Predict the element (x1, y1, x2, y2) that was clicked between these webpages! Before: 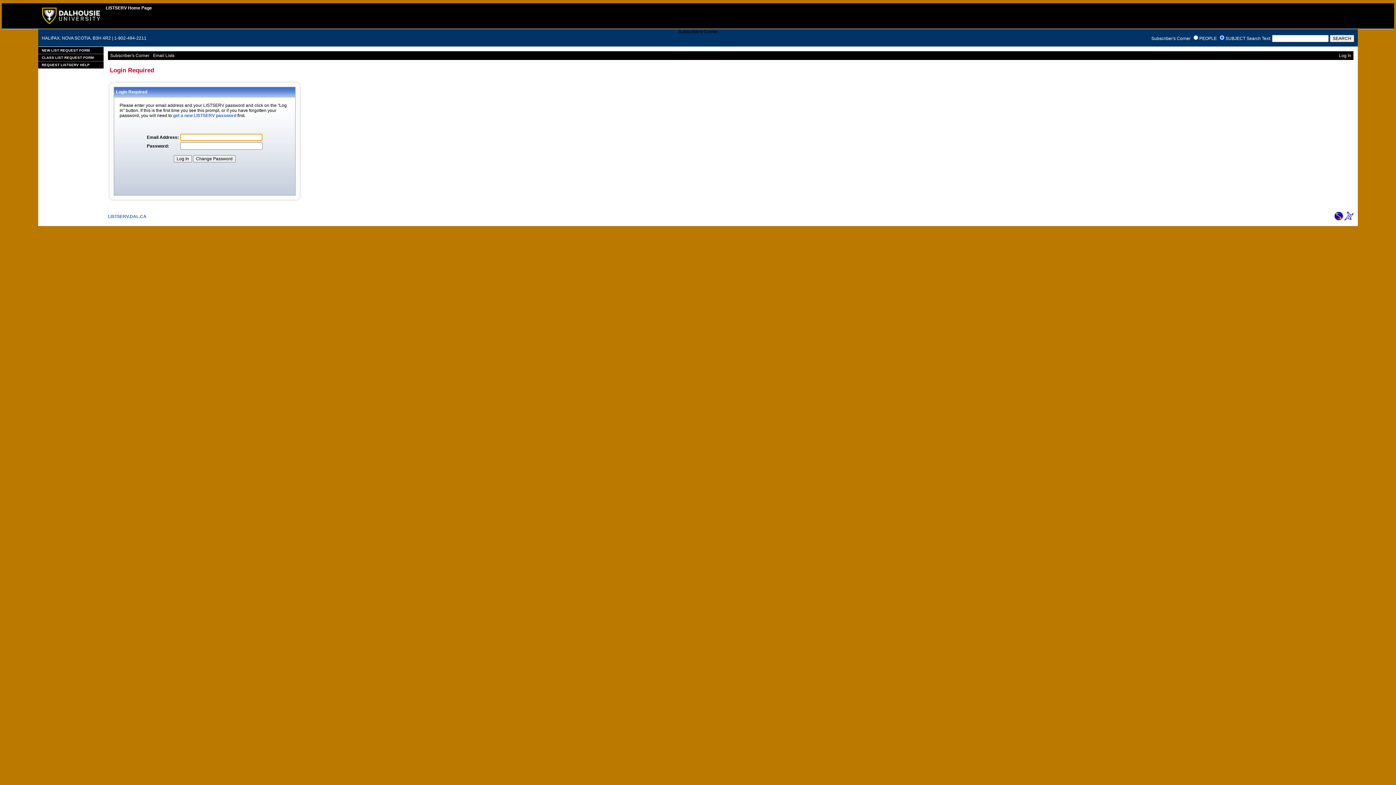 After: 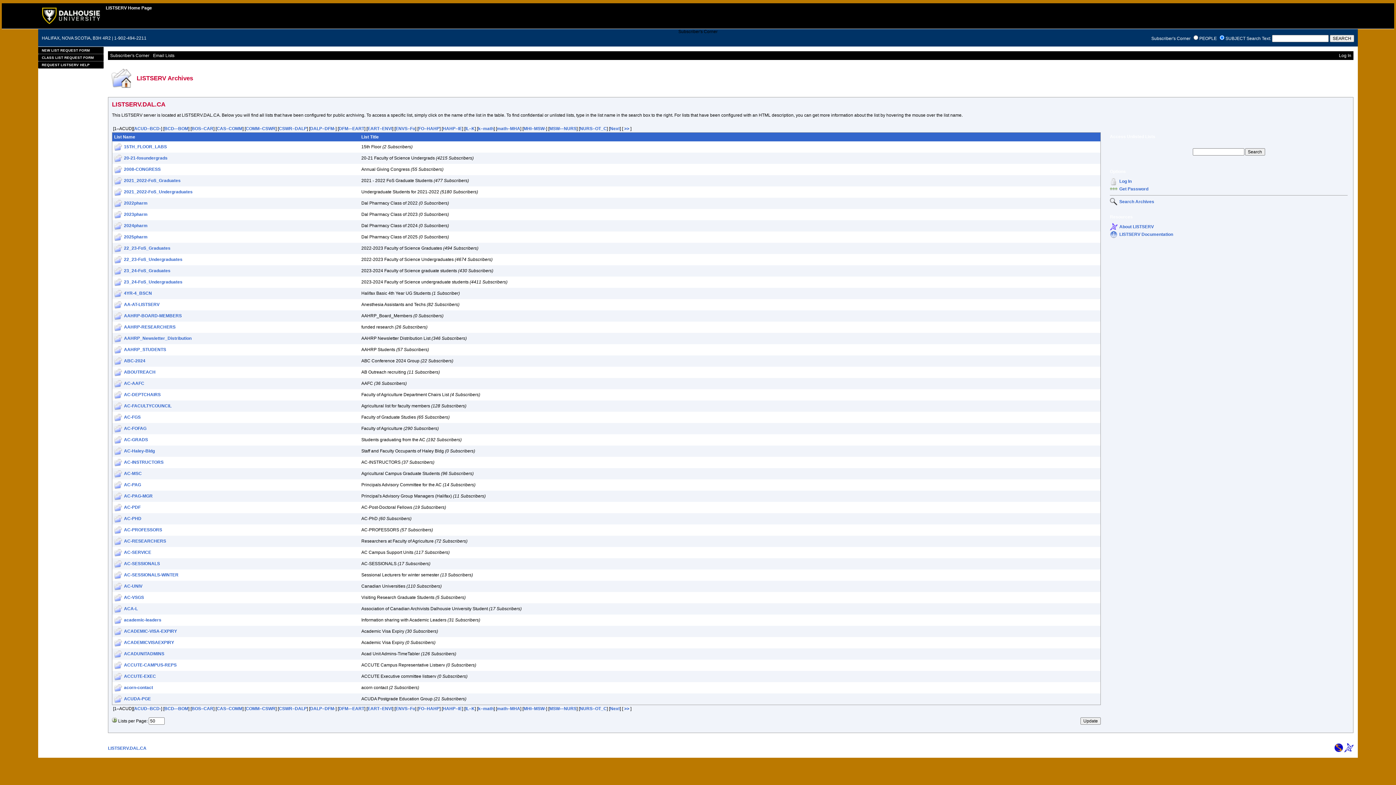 Action: bbox: (105, 5, 152, 10) label: LISTSERV Home Page